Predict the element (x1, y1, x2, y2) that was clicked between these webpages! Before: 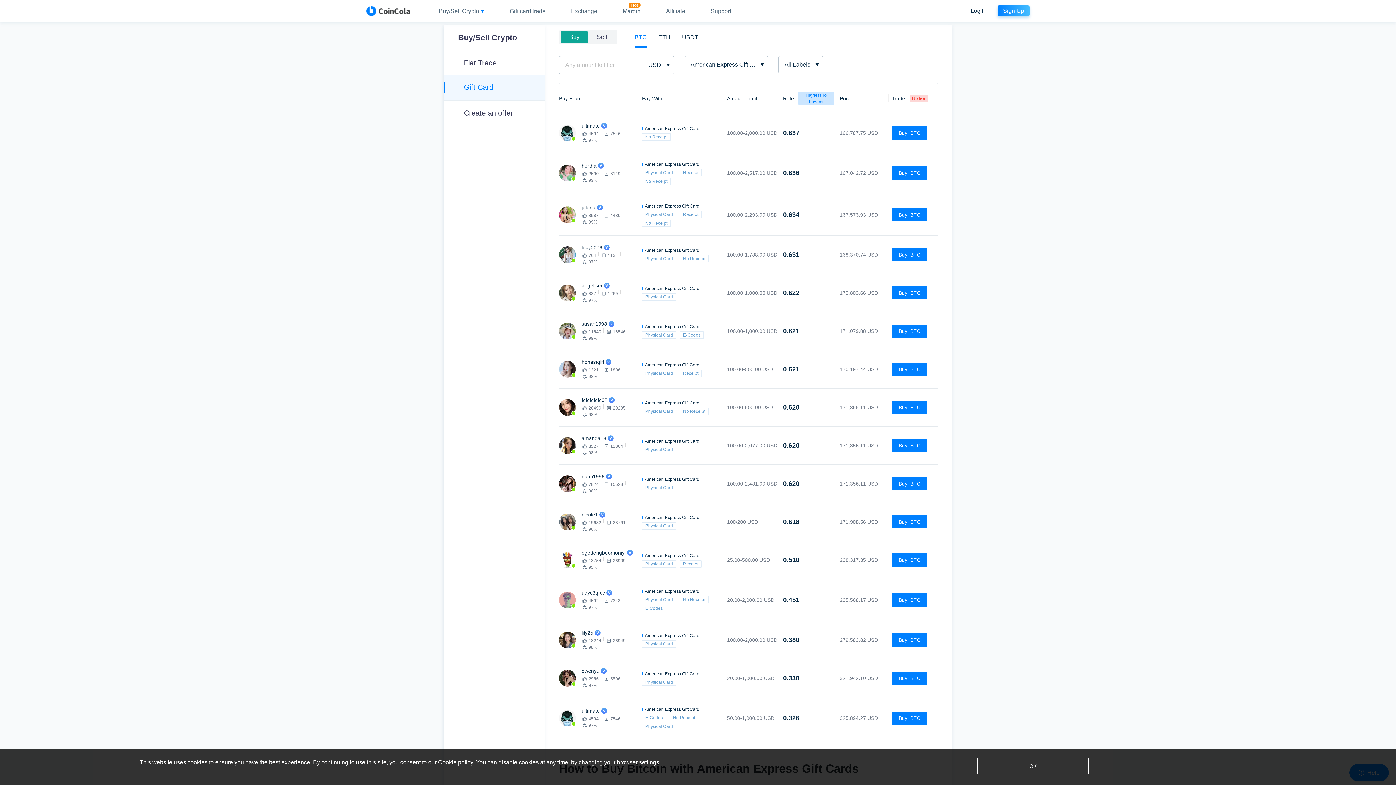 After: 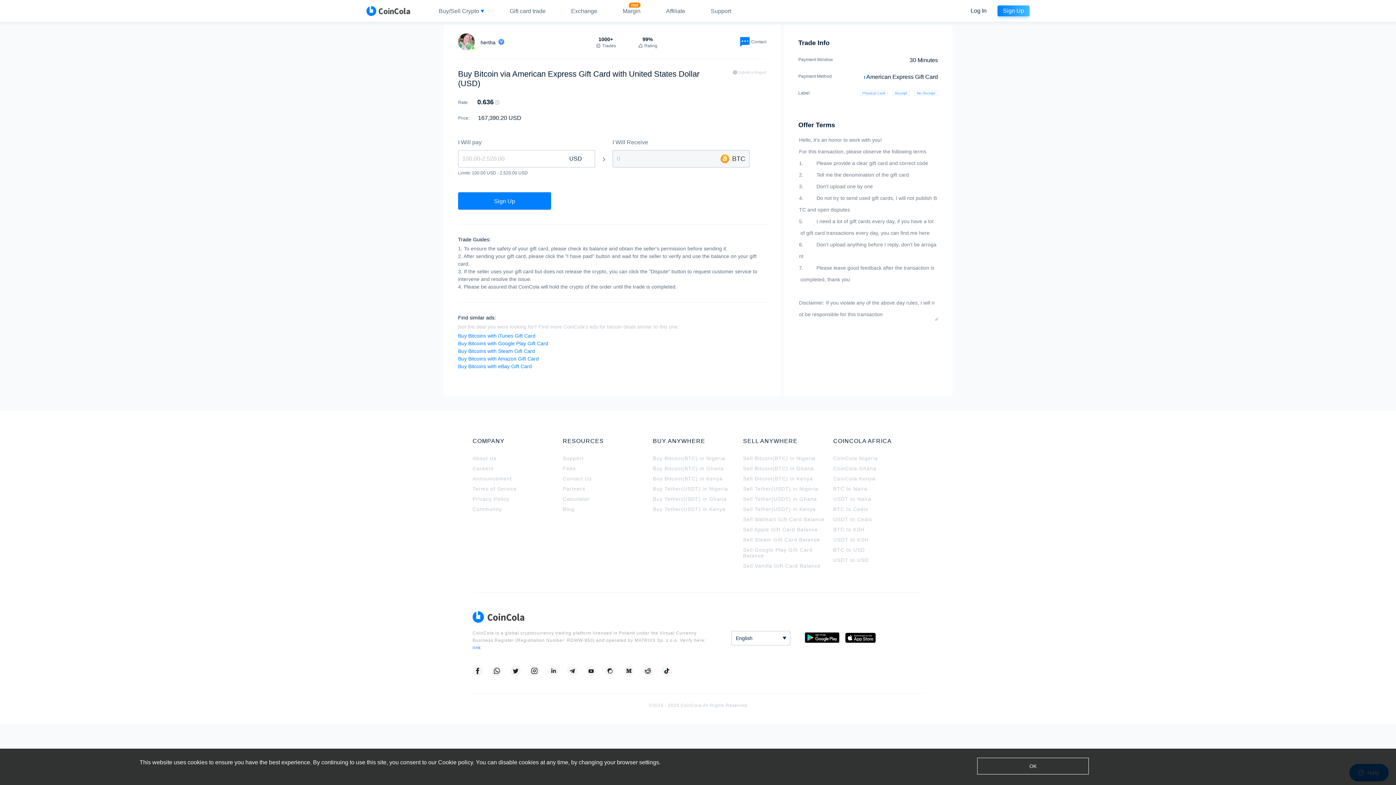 Action: bbox: (892, 166, 927, 179) label: Buy  BTC